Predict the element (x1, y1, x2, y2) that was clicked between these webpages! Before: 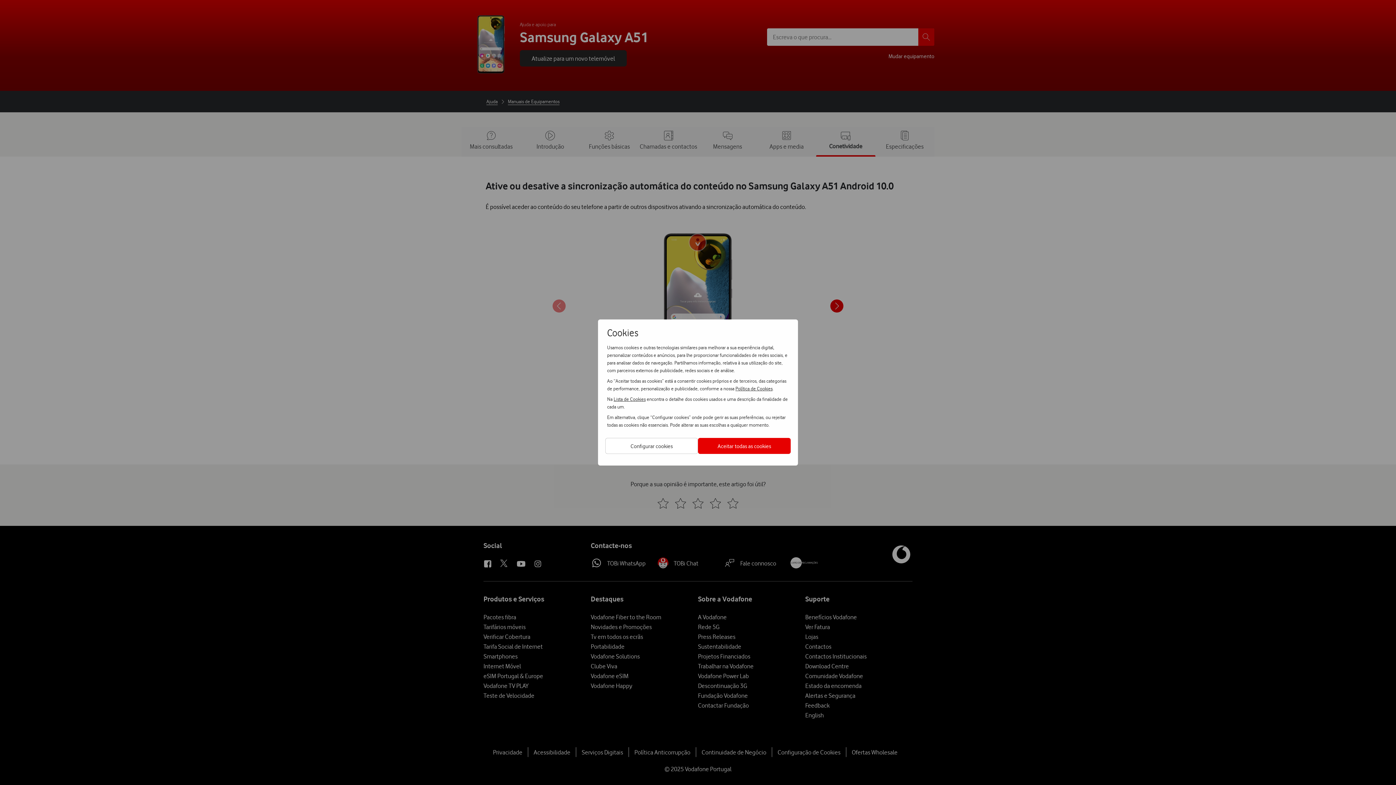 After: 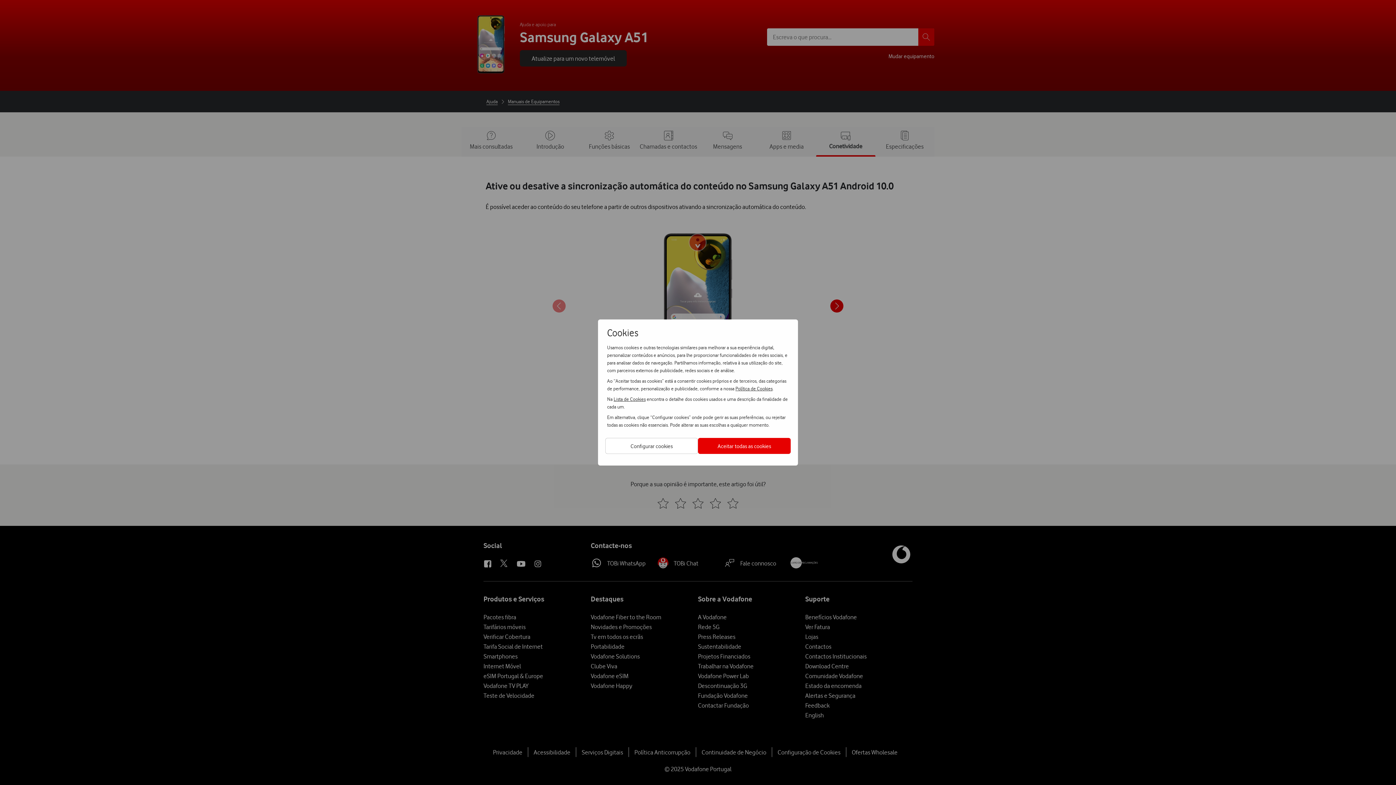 Action: label: Lista de Cookies bbox: (613, 395, 645, 402)